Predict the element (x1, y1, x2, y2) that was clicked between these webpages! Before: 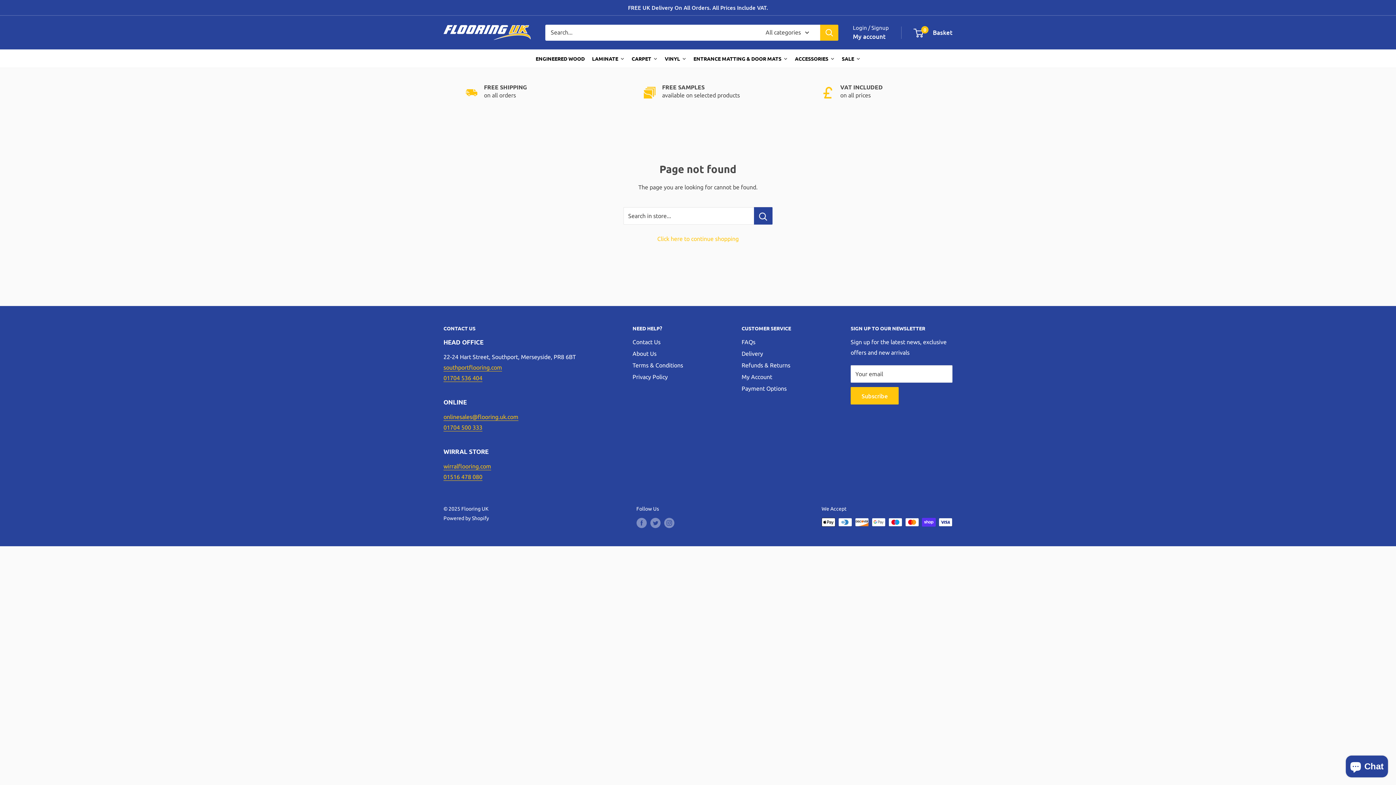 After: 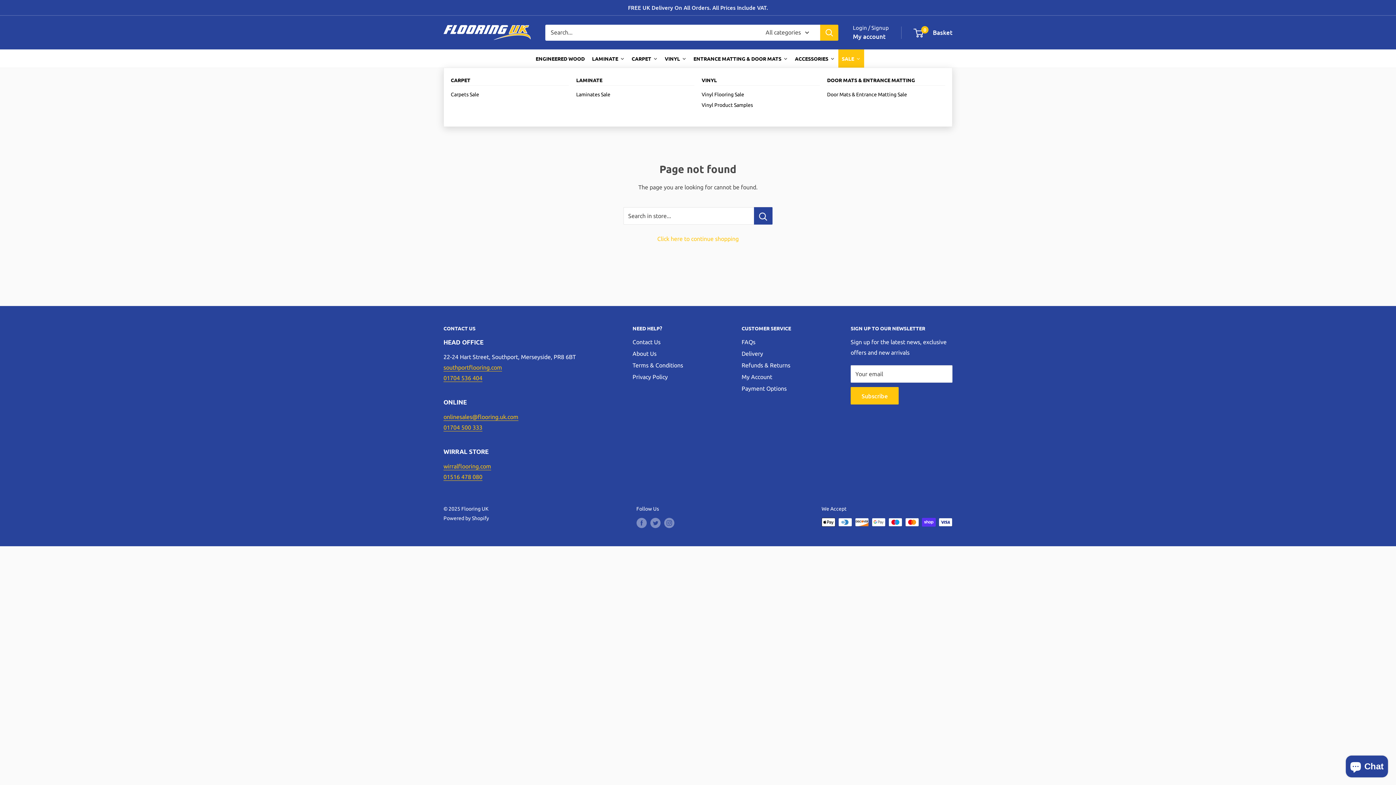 Action: label: SALE bbox: (838, 49, 864, 67)